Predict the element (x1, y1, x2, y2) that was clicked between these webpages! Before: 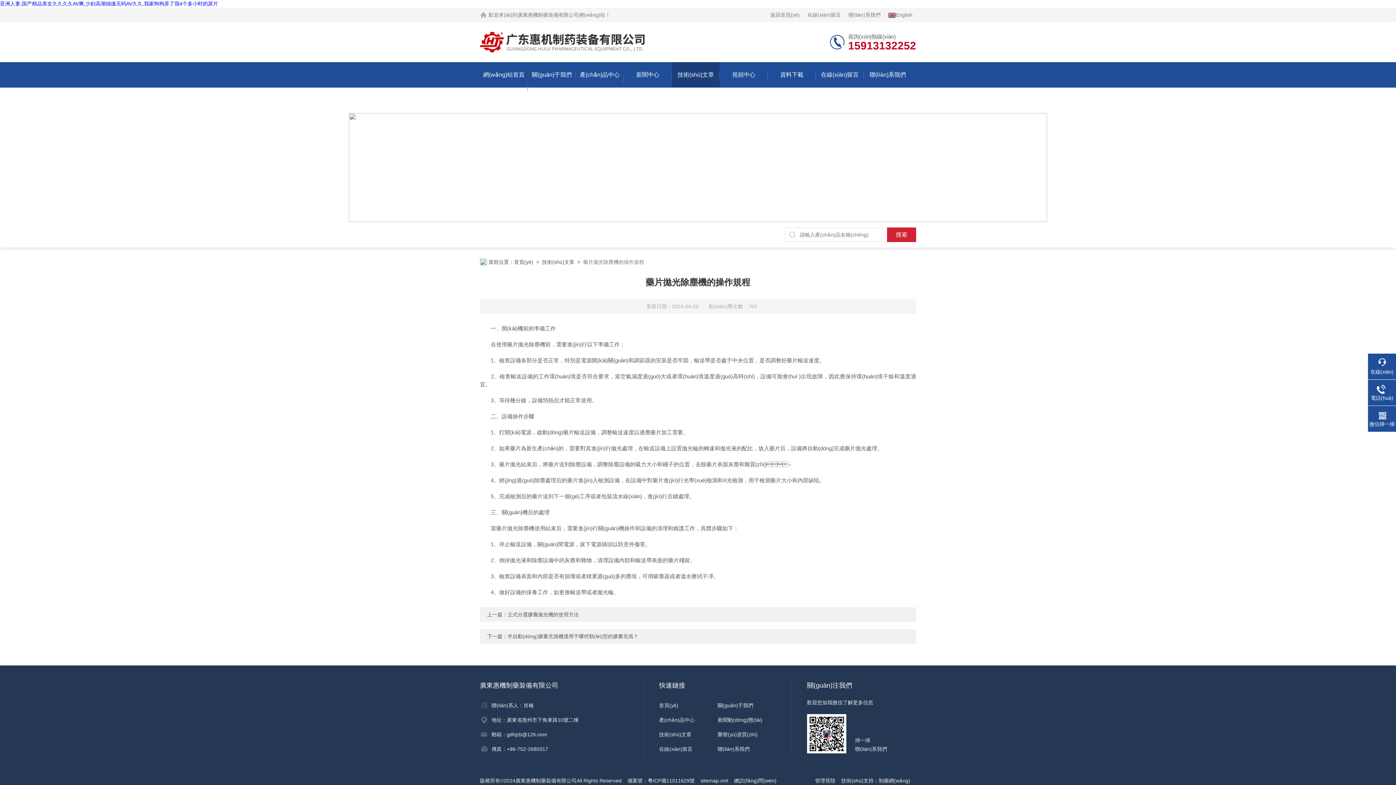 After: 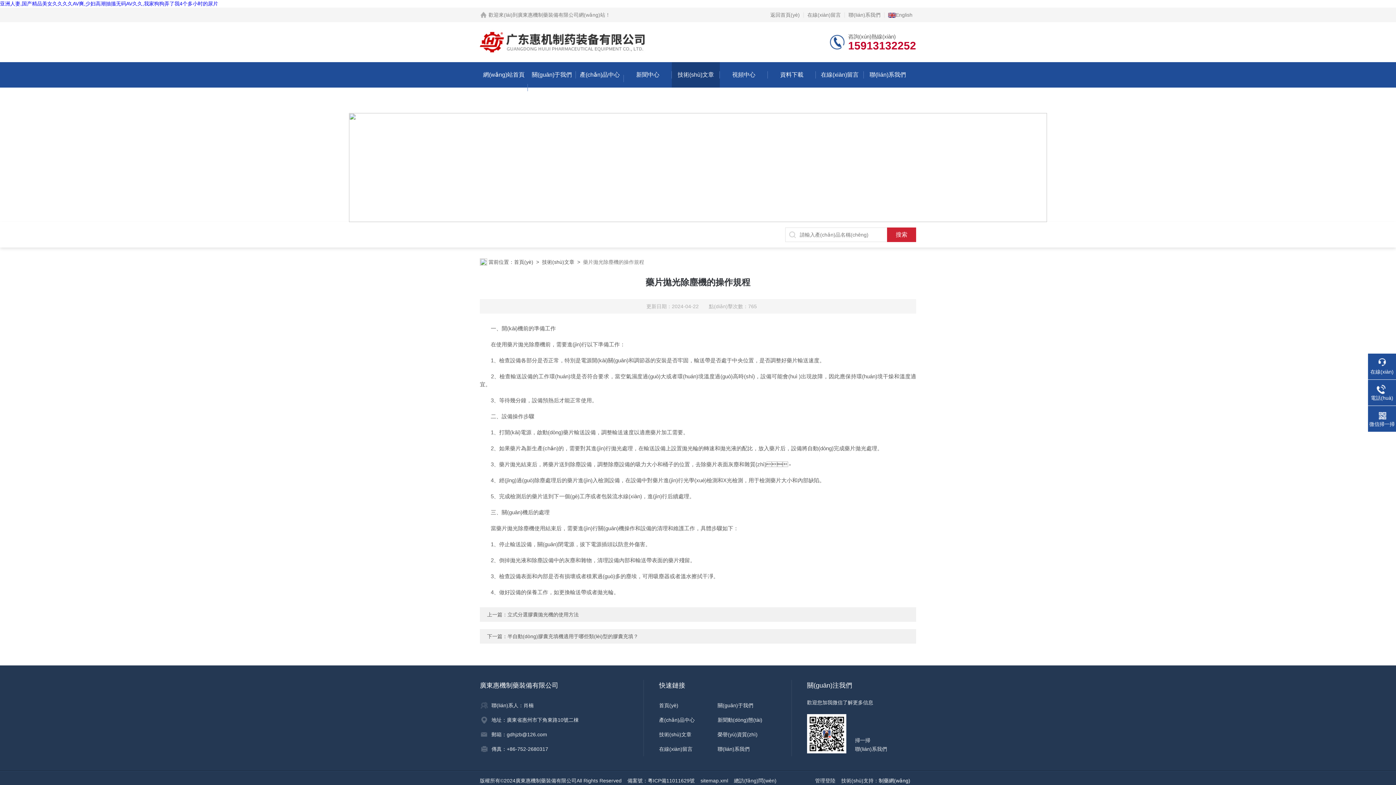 Action: label: 制藥網(wǎng) bbox: (878, 778, 910, 784)